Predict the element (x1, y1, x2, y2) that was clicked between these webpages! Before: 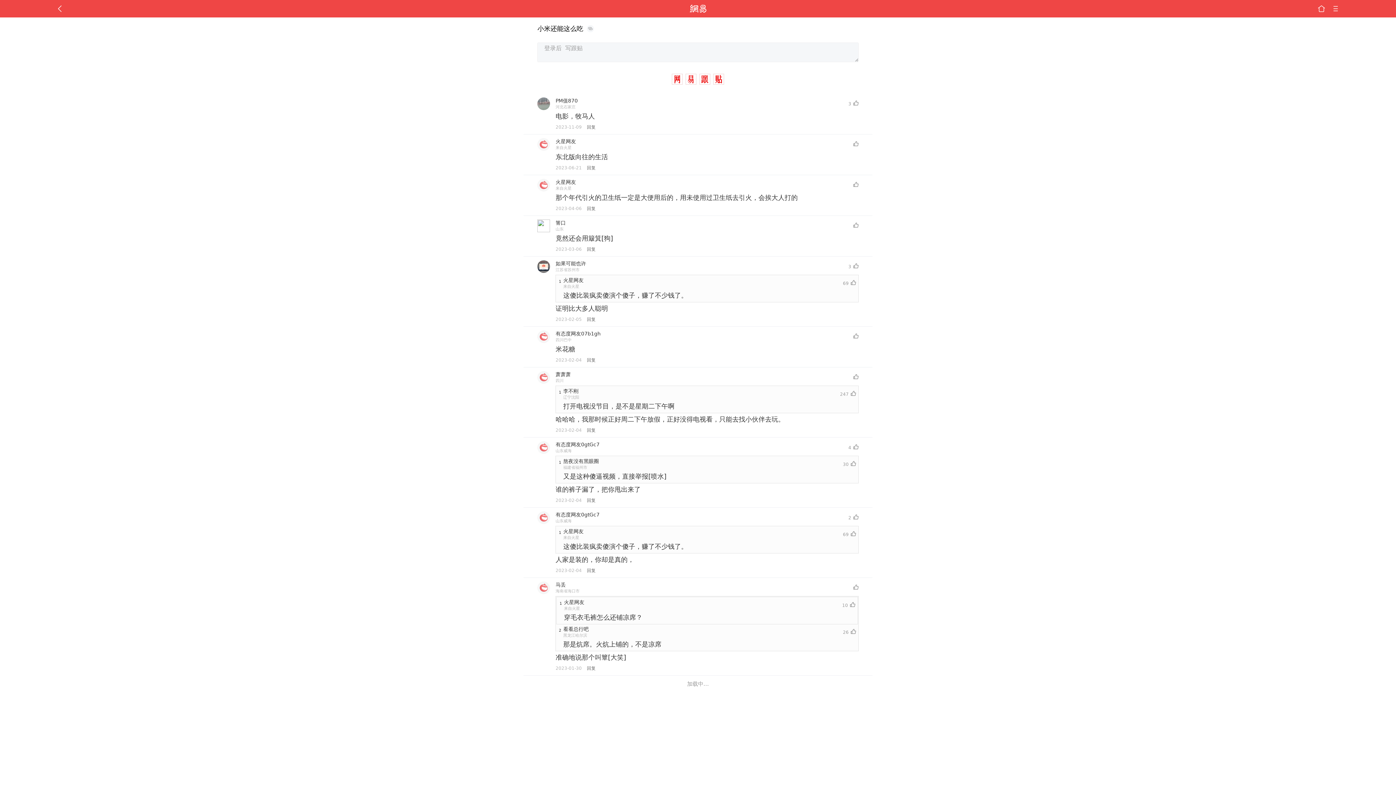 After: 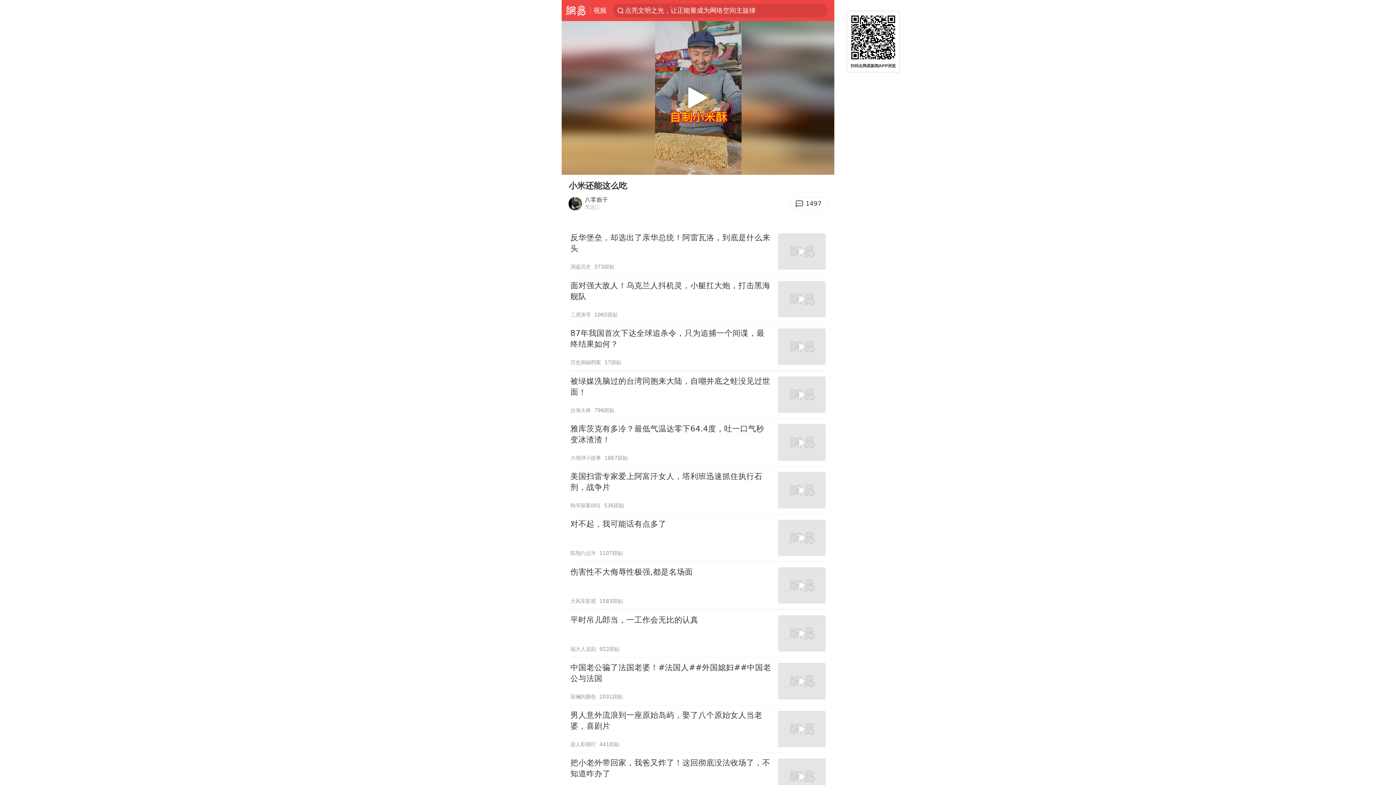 Action: bbox: (585, 25, 596, 32)